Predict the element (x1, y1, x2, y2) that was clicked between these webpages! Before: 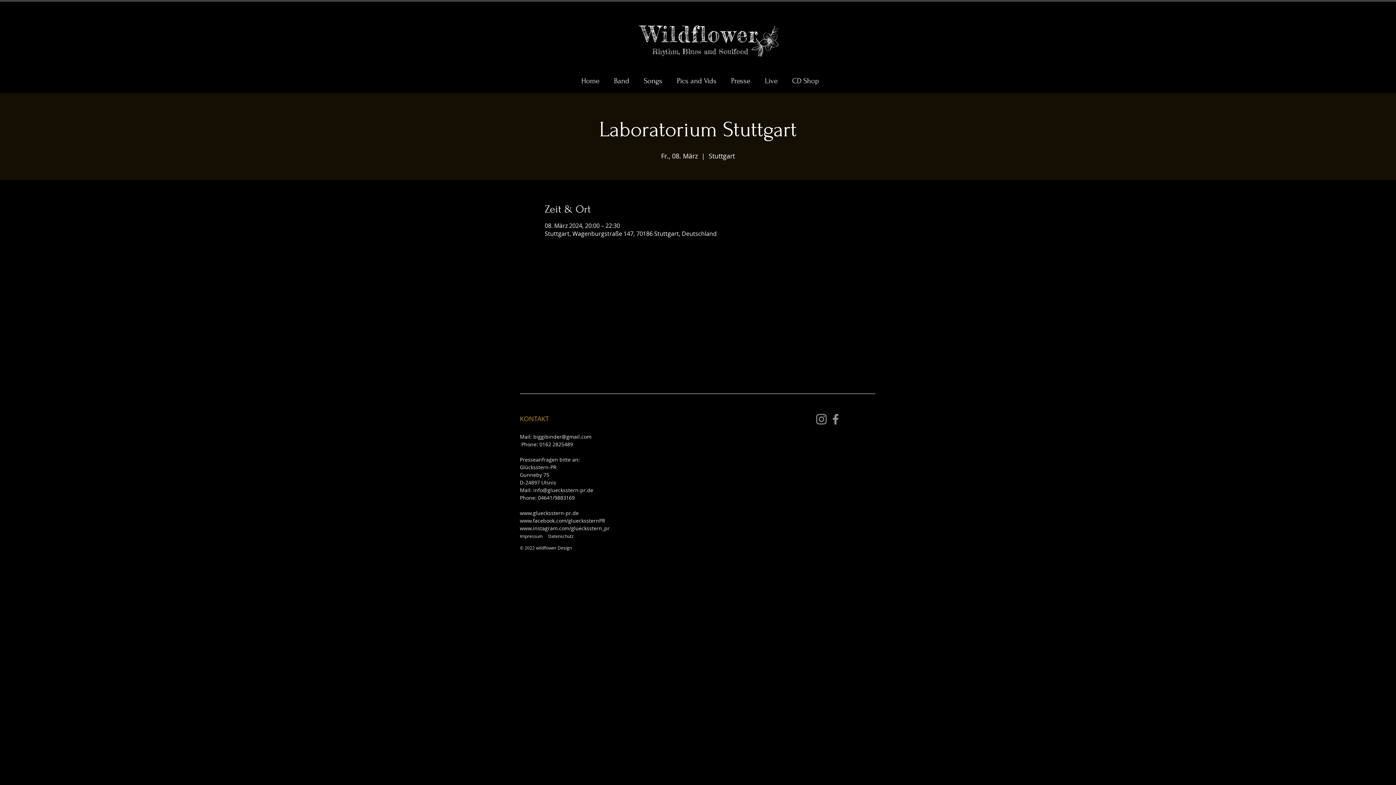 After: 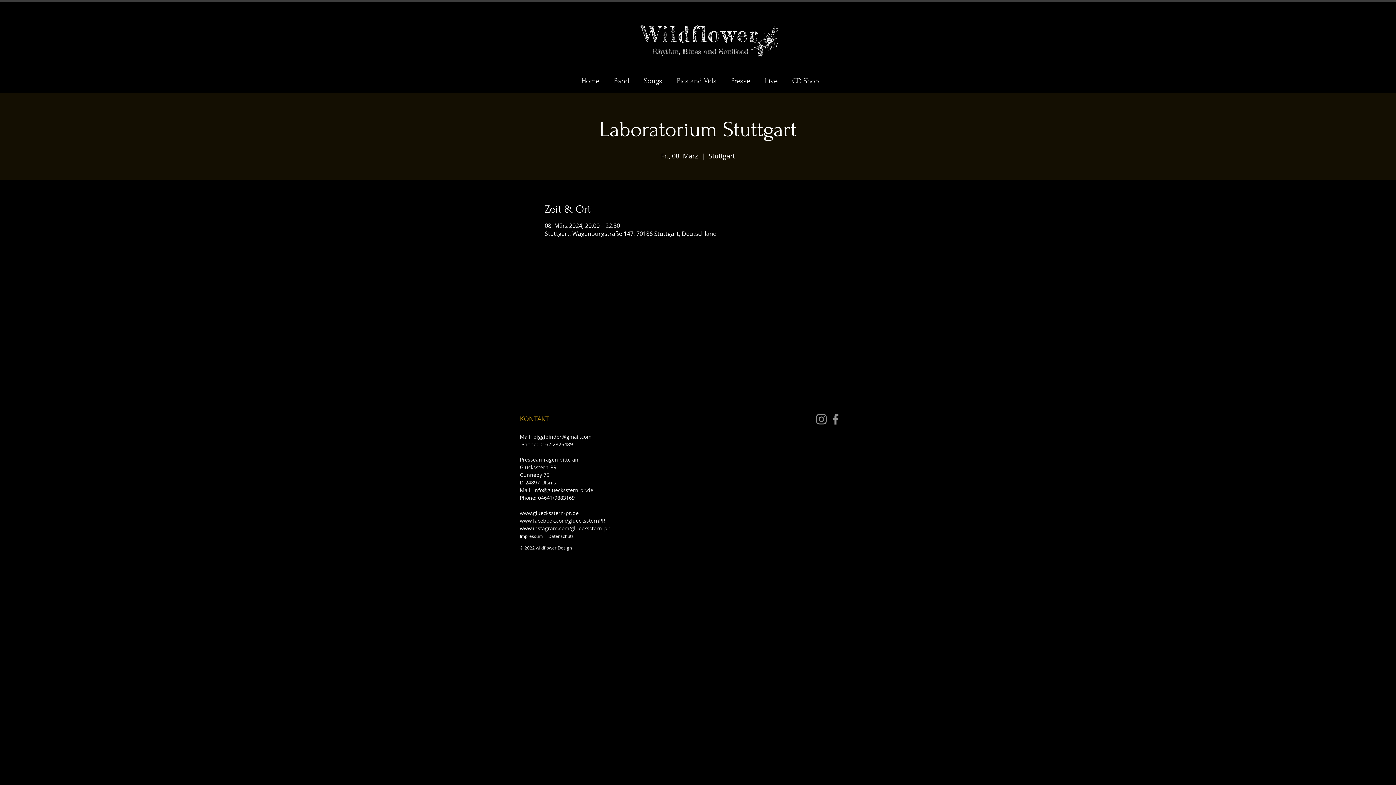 Action: label: www.facebook.com/glueckssternPR bbox: (520, 517, 605, 524)